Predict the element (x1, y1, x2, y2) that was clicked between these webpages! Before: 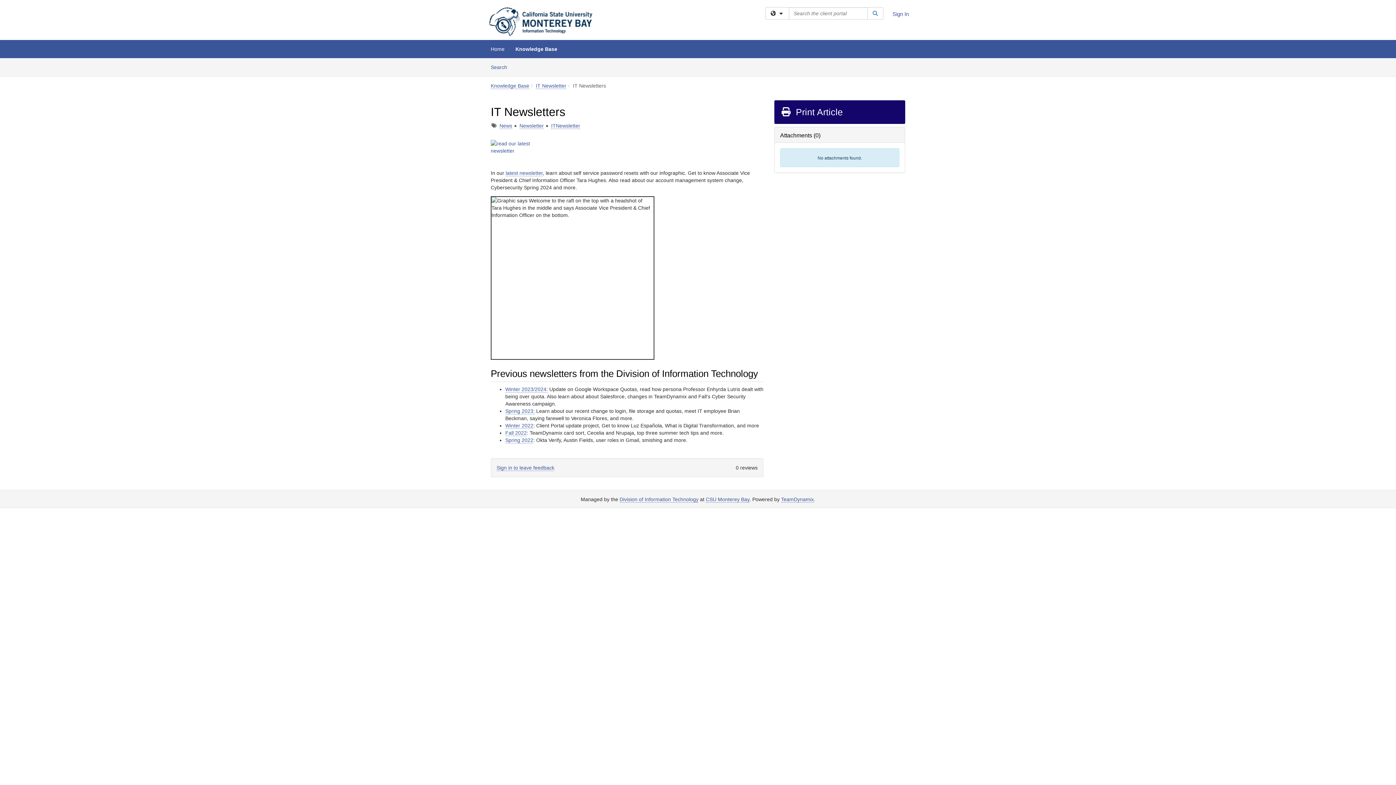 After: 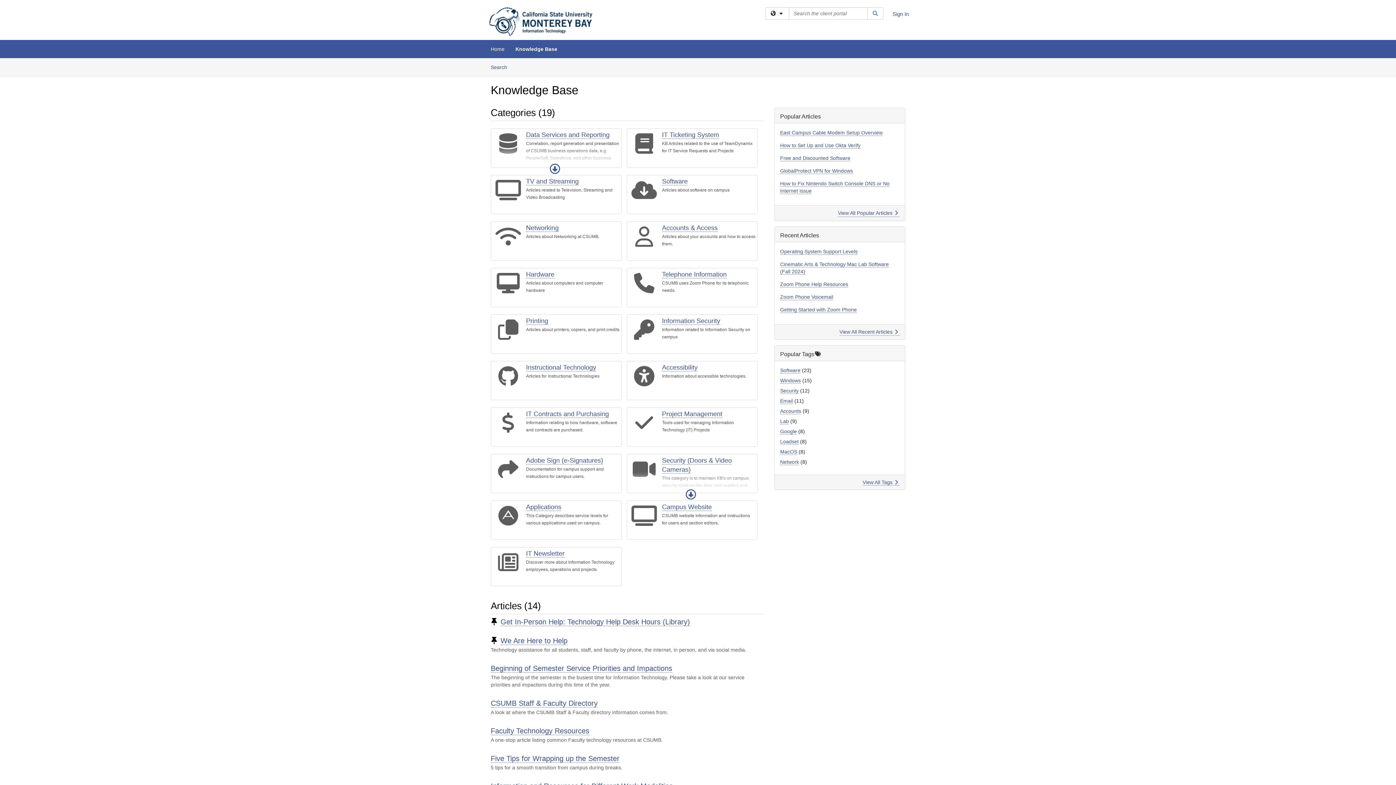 Action: bbox: (510, 40, 562, 58) label: Knowledge Base